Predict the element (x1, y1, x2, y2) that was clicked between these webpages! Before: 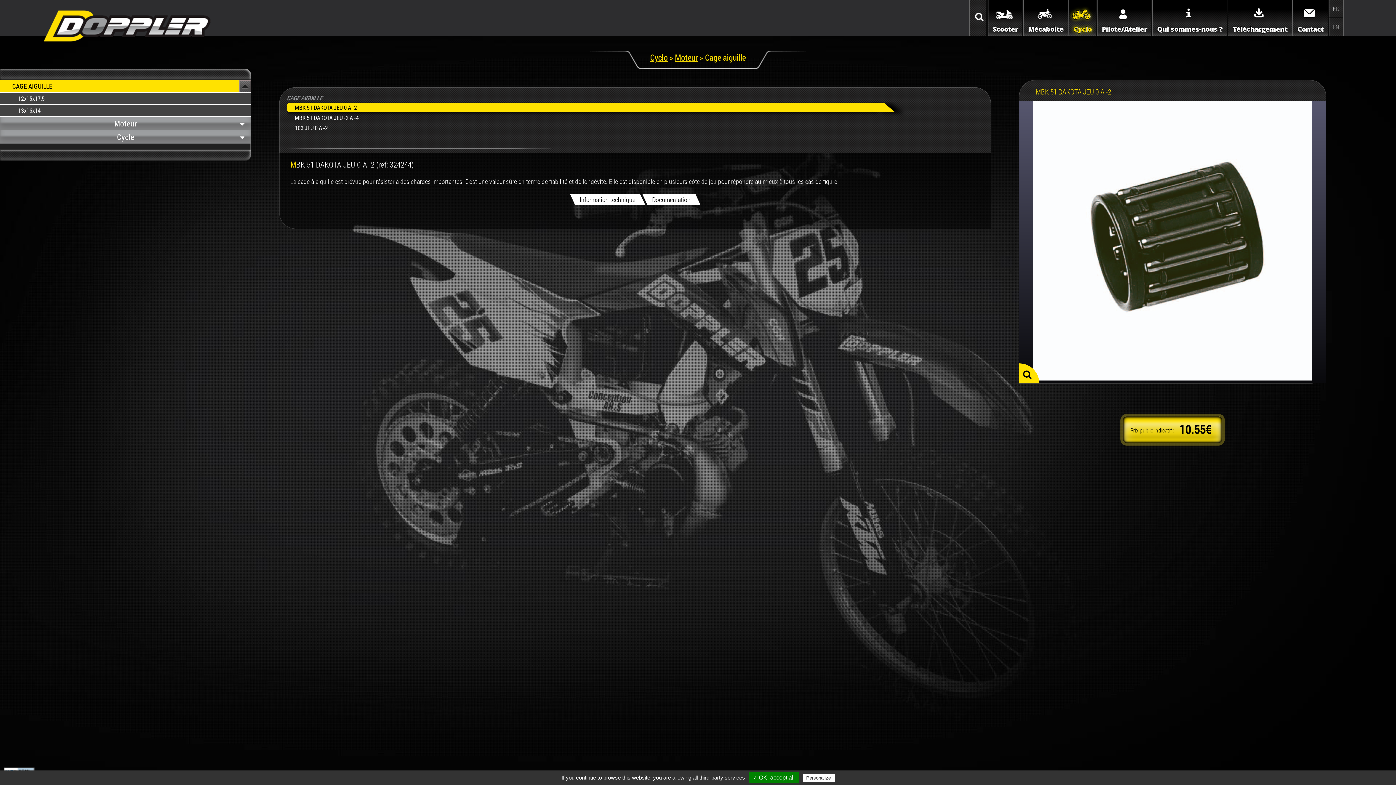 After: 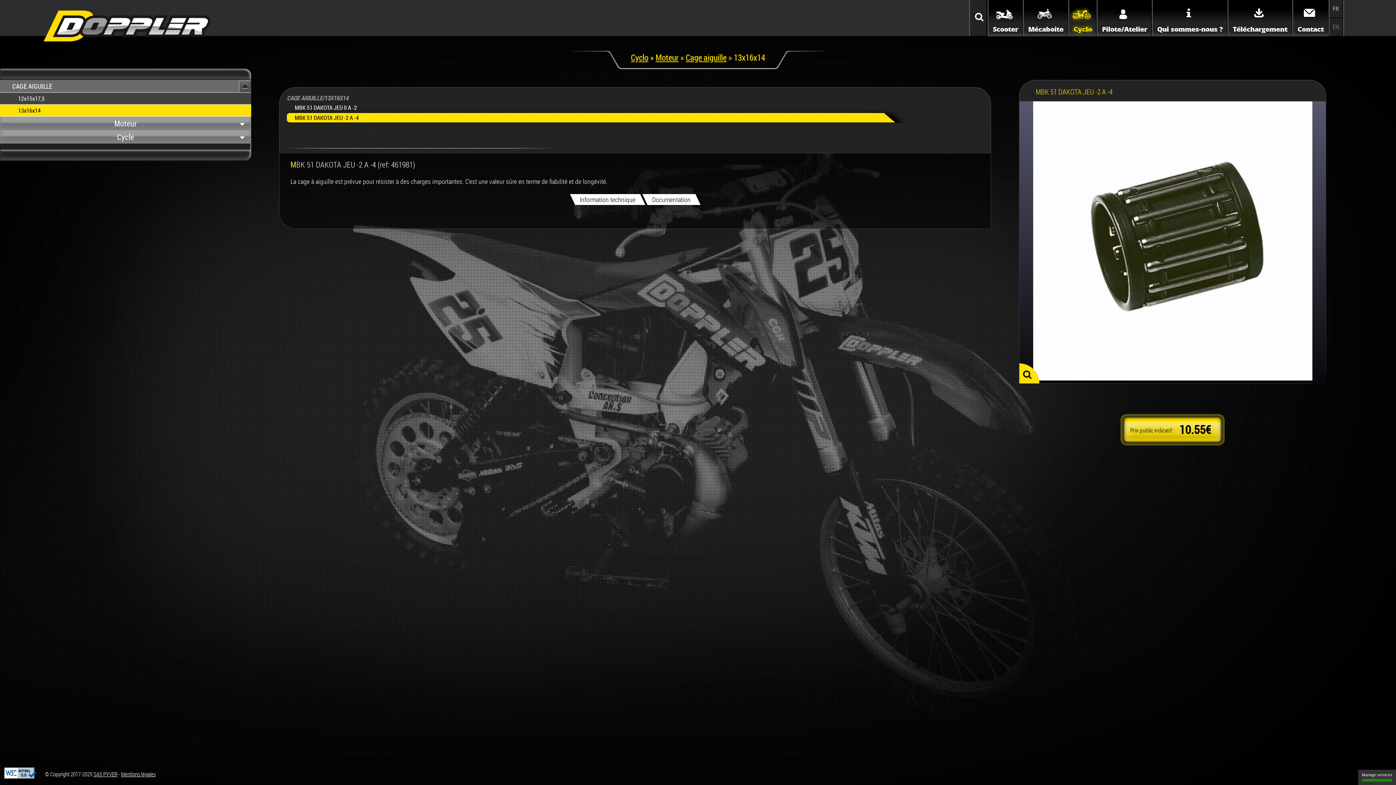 Action: label: MBK 51 DAKOTA JEU -2 A -4 bbox: (286, 113, 879, 122)